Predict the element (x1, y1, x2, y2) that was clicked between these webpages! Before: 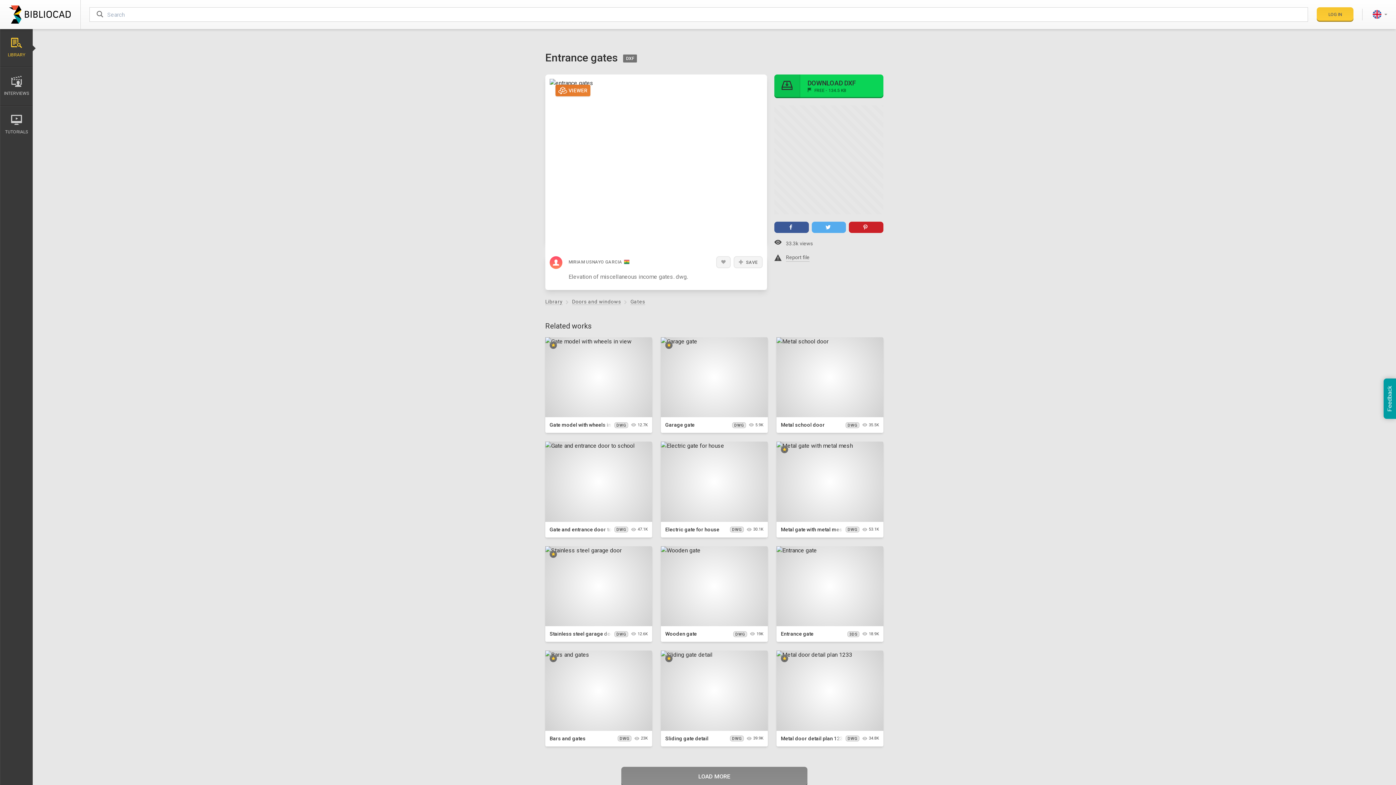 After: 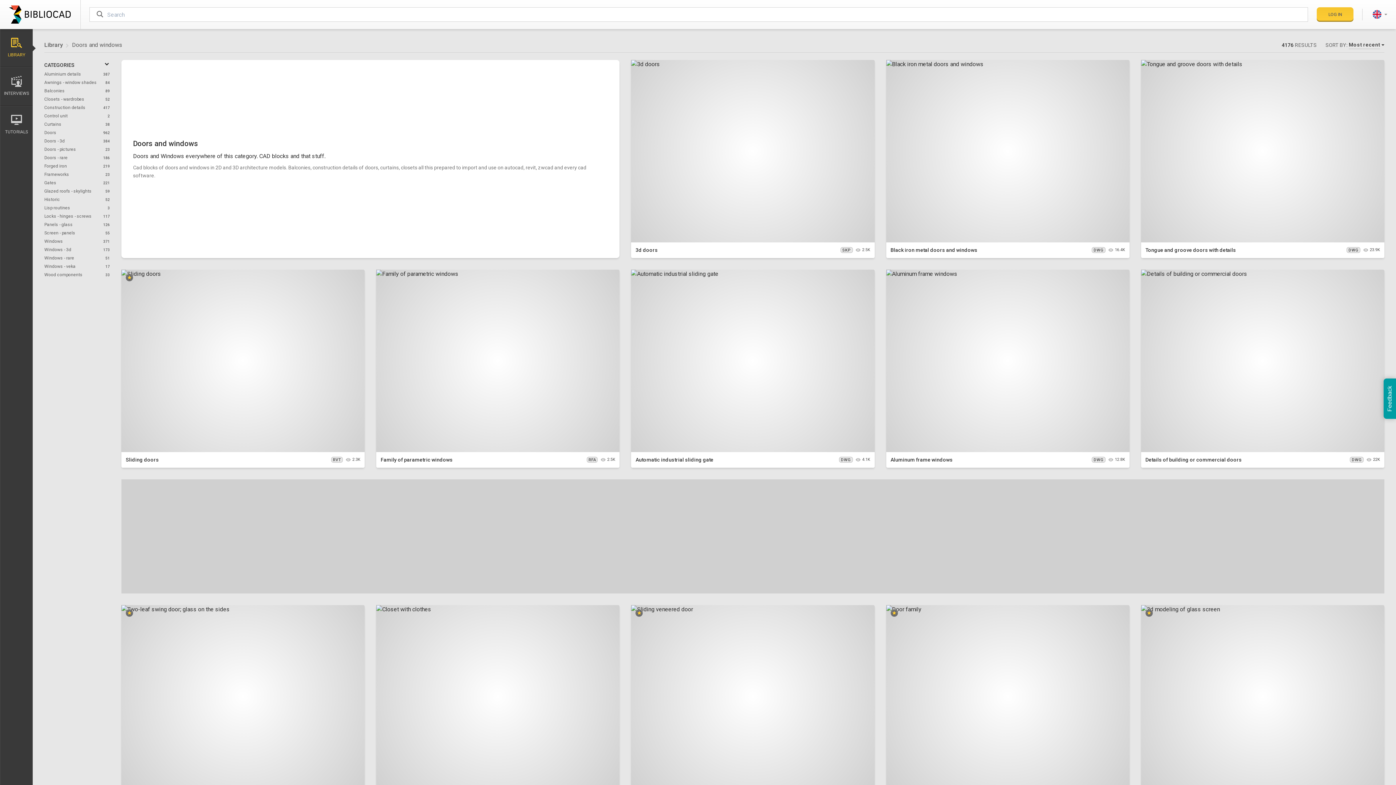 Action: bbox: (572, 298, 621, 304) label: Doors and windows